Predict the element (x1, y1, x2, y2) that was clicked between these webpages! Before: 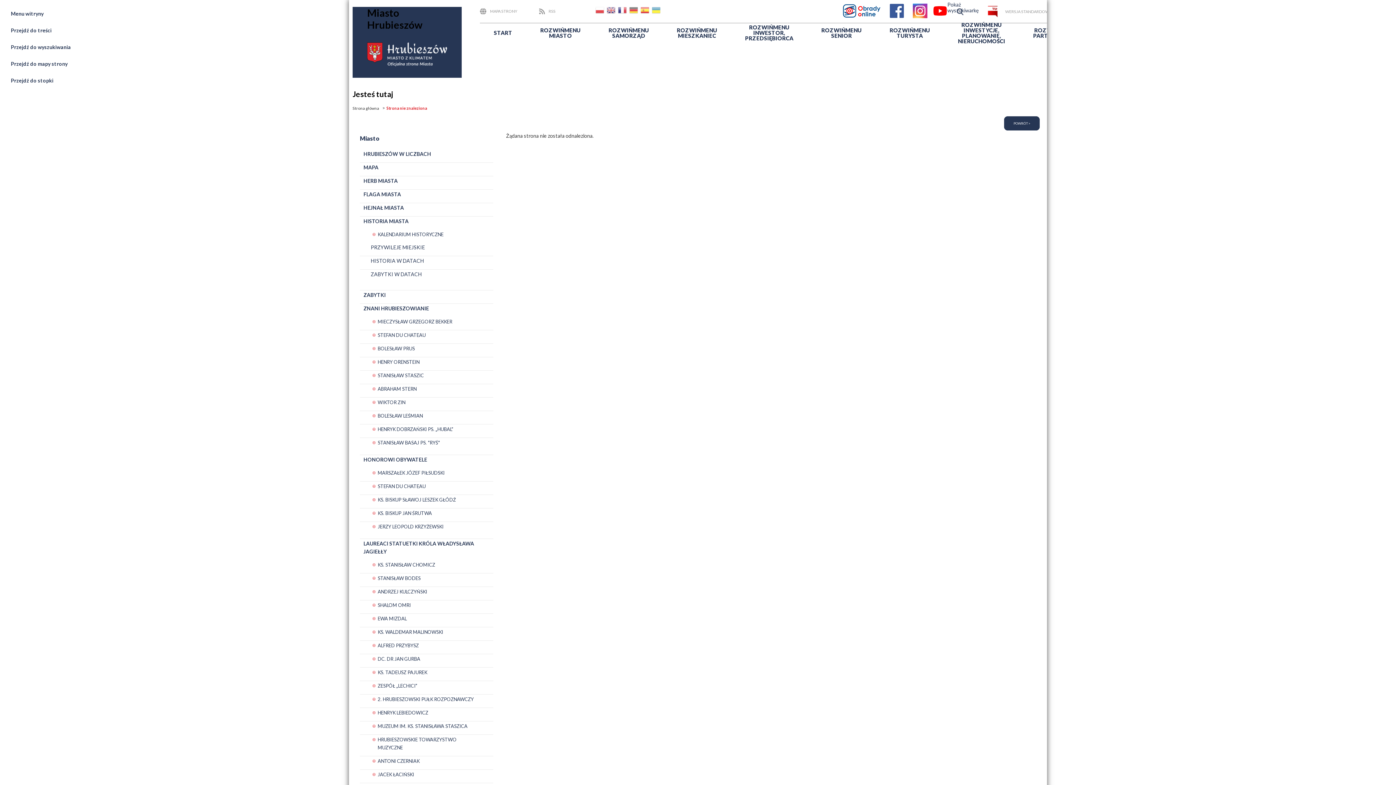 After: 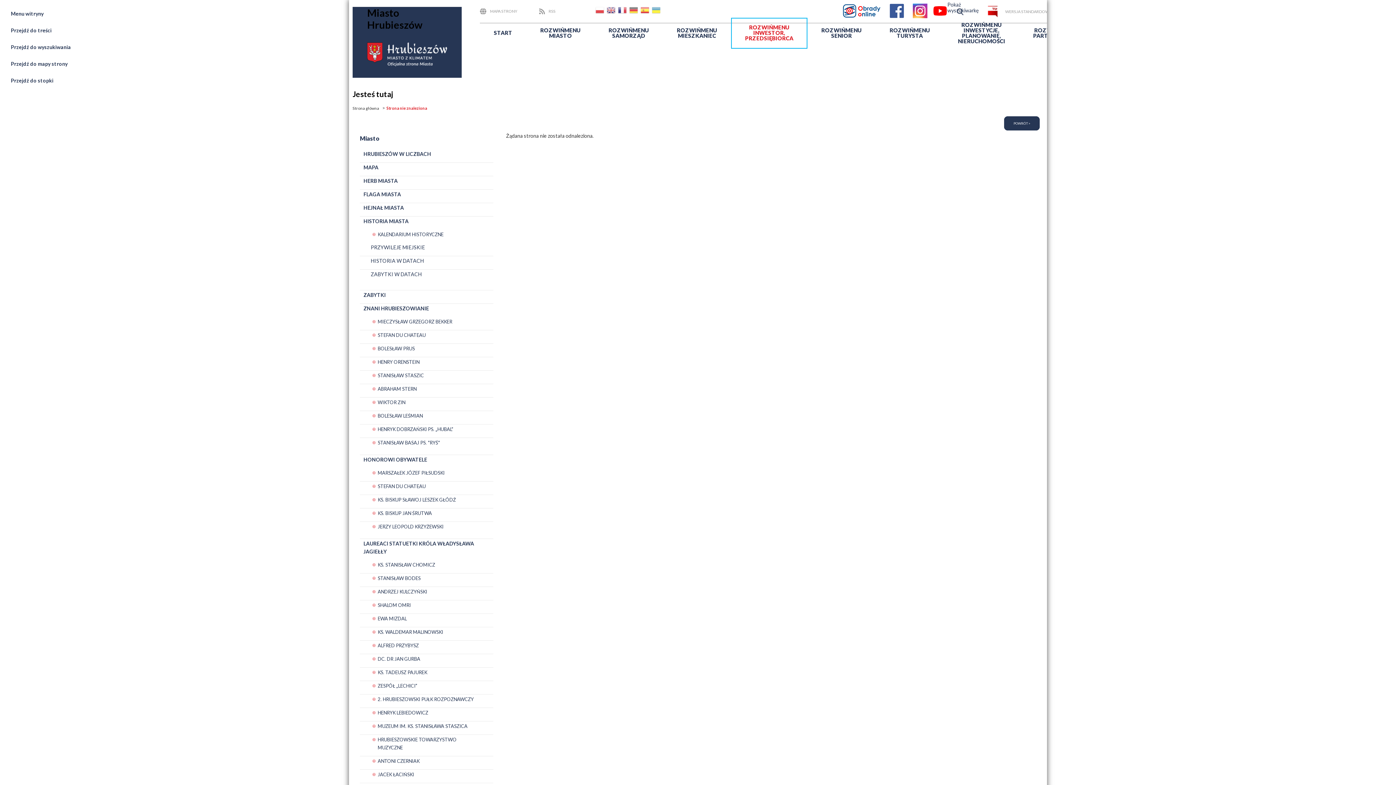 Action: label: ROZWIŃMENU INWESTOR, PRZEDSIĘBIORCA bbox: (731, 17, 807, 48)